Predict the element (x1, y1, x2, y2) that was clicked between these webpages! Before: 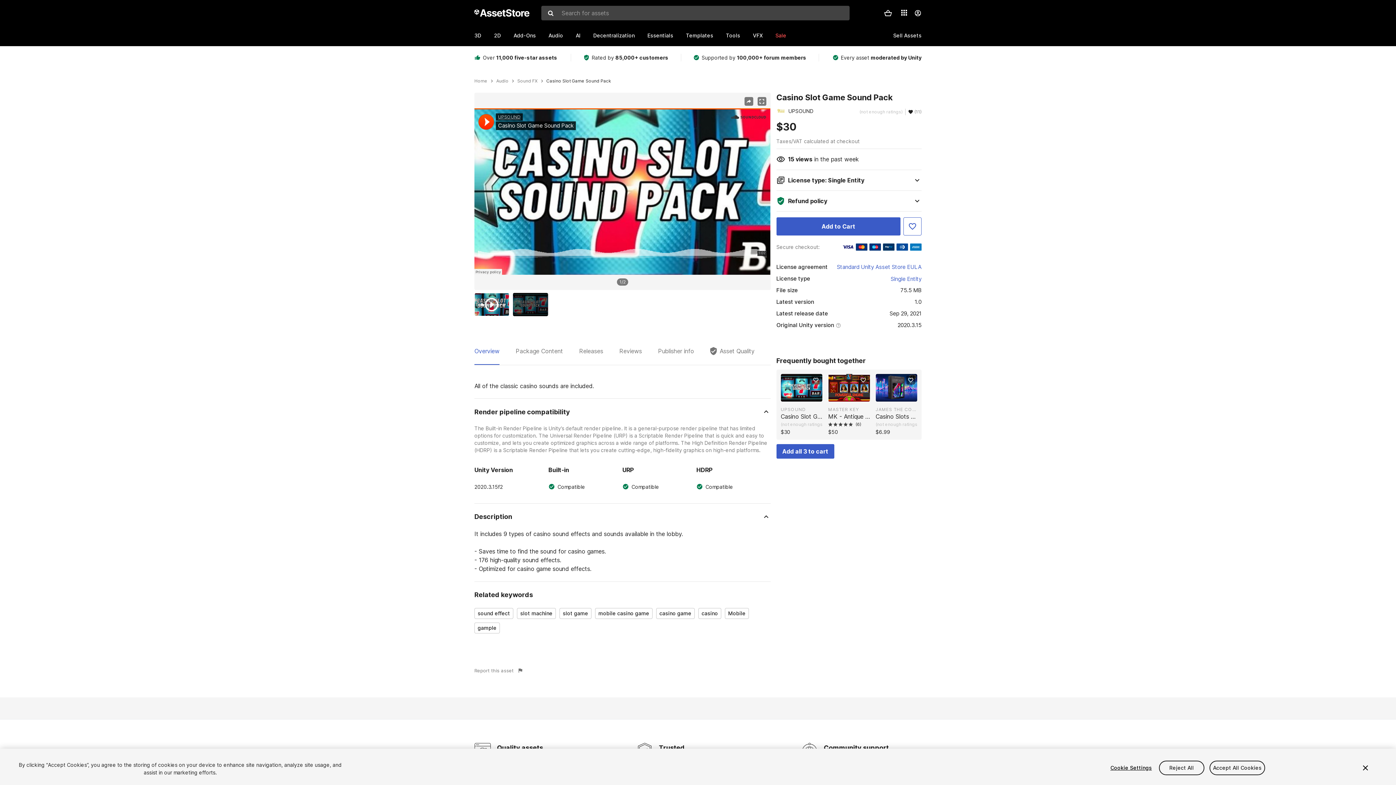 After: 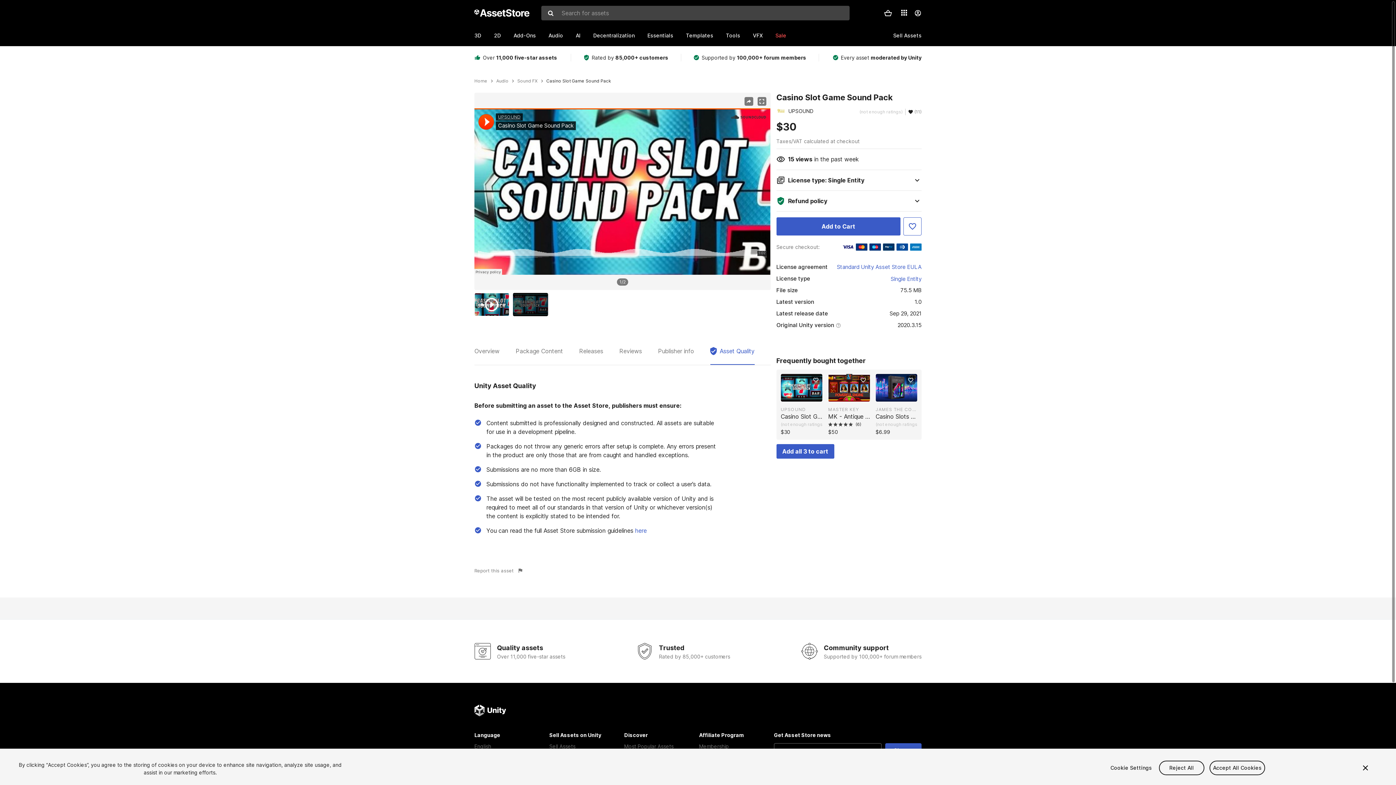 Action: bbox: (710, 346, 754, 365) label: Asset Quality